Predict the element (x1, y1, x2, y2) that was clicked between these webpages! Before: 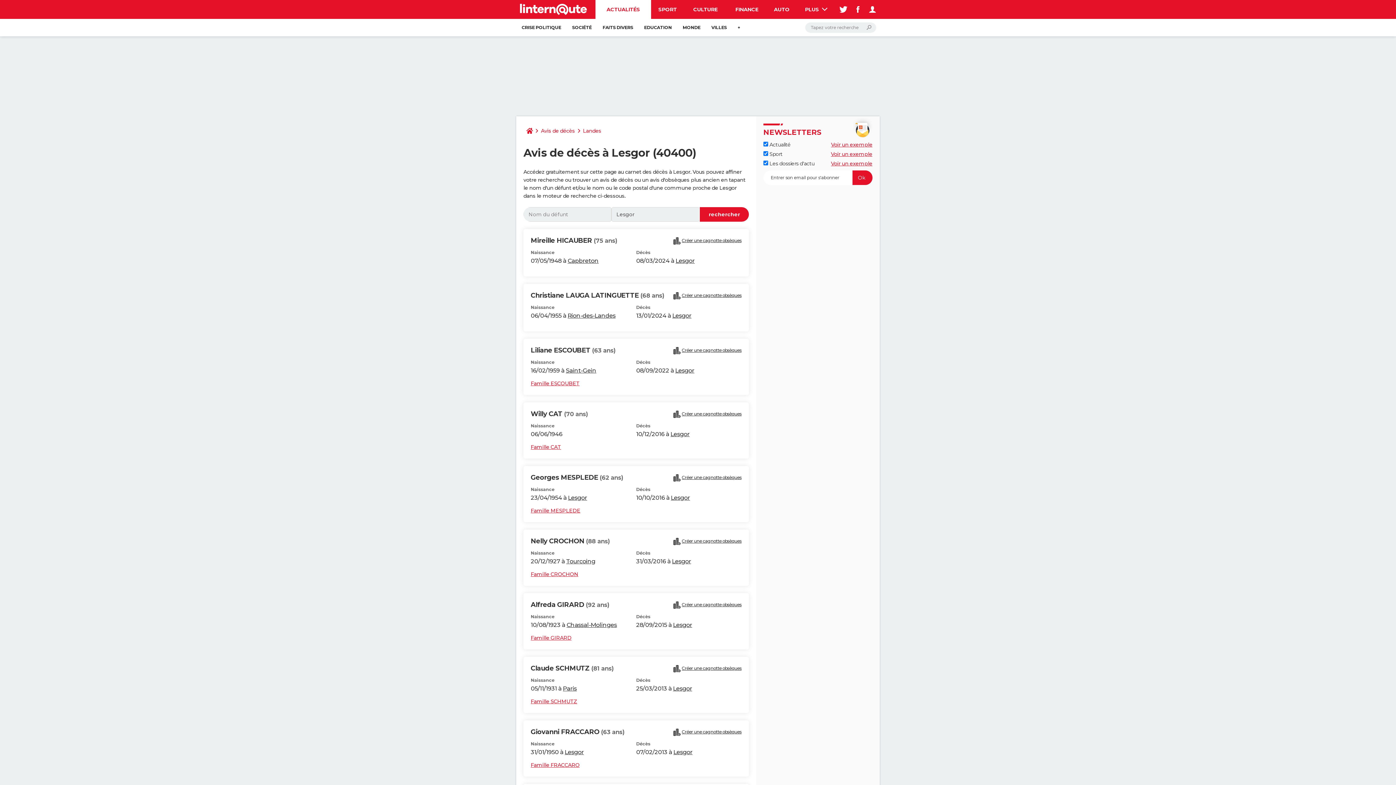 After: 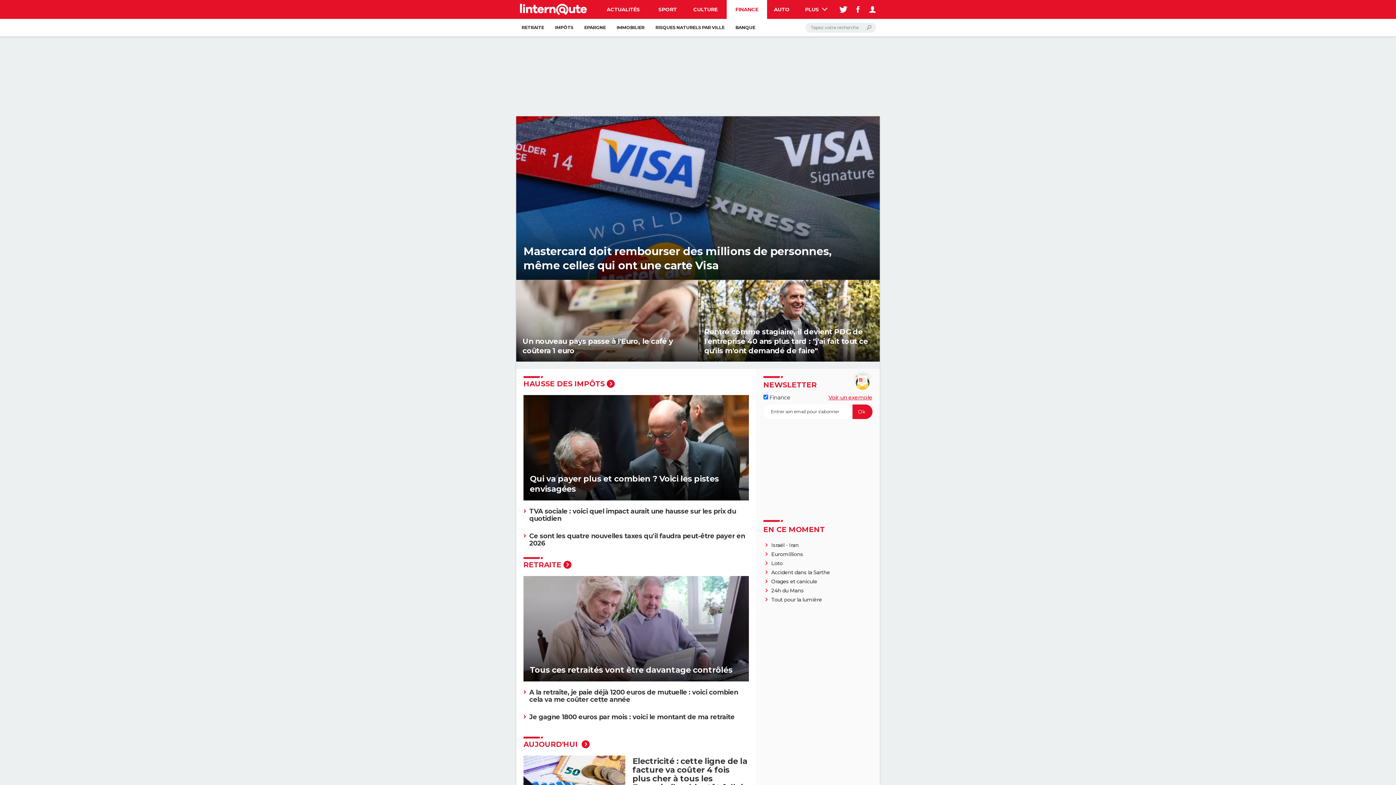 Action: label: FINANCE bbox: (726, 0, 767, 18)